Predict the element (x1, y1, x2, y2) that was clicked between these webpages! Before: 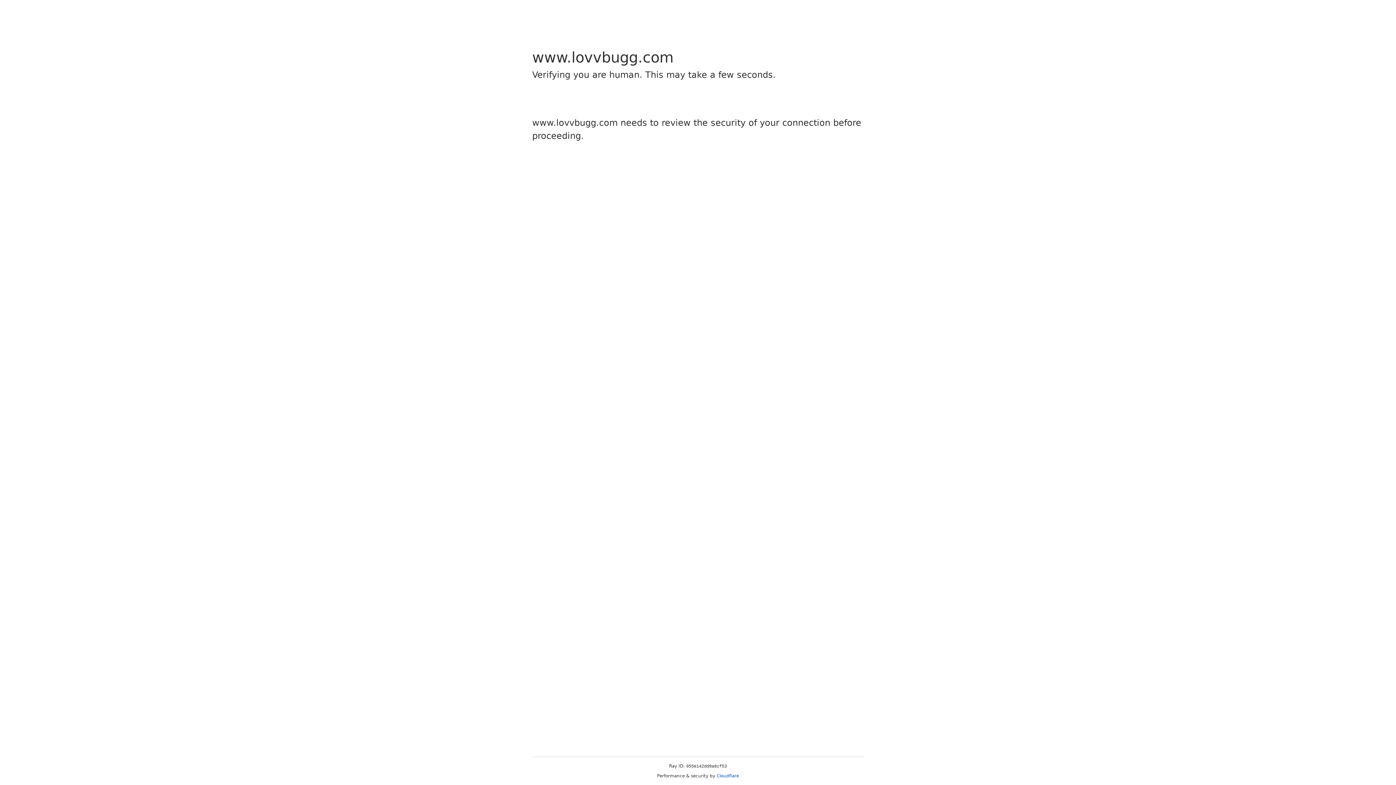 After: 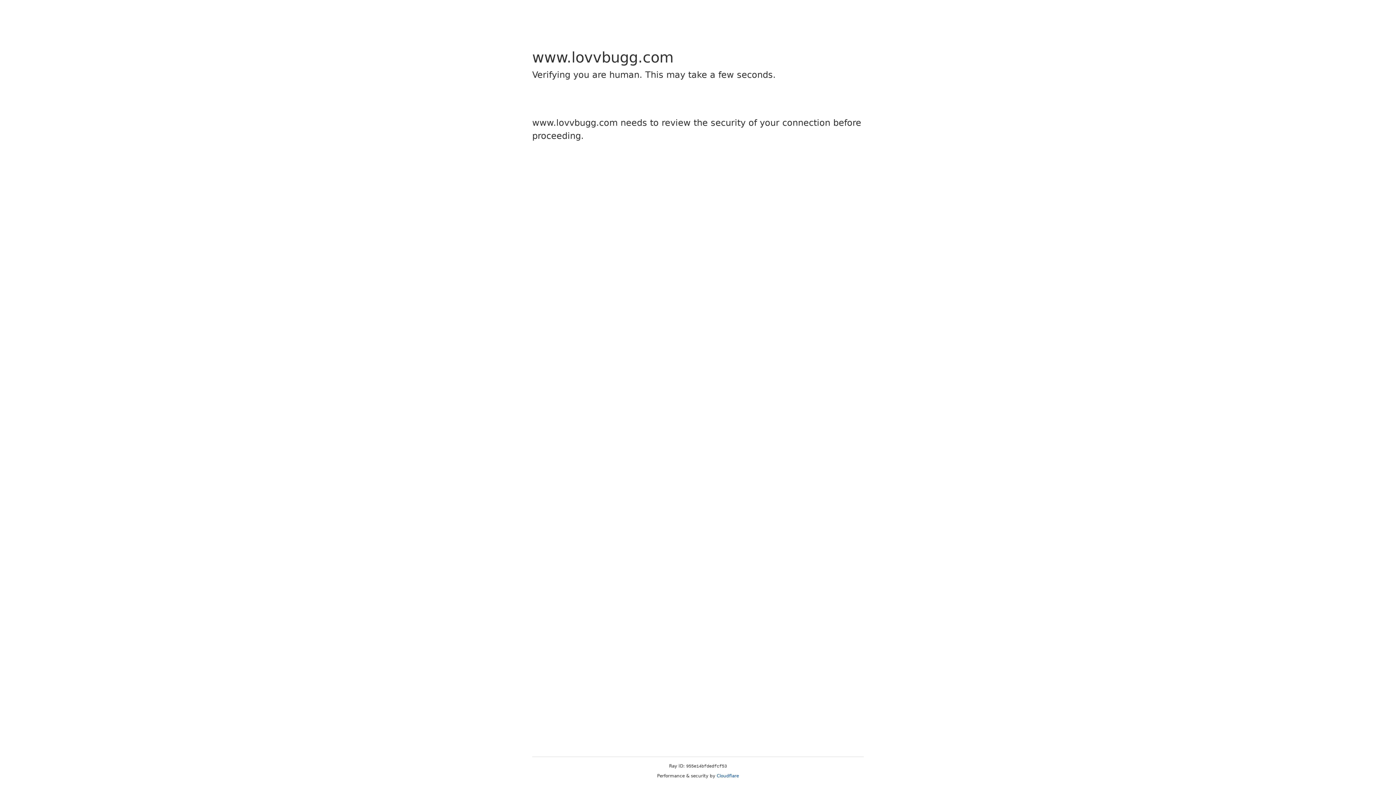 Action: bbox: (716, 773, 739, 778) label: Cloudflare